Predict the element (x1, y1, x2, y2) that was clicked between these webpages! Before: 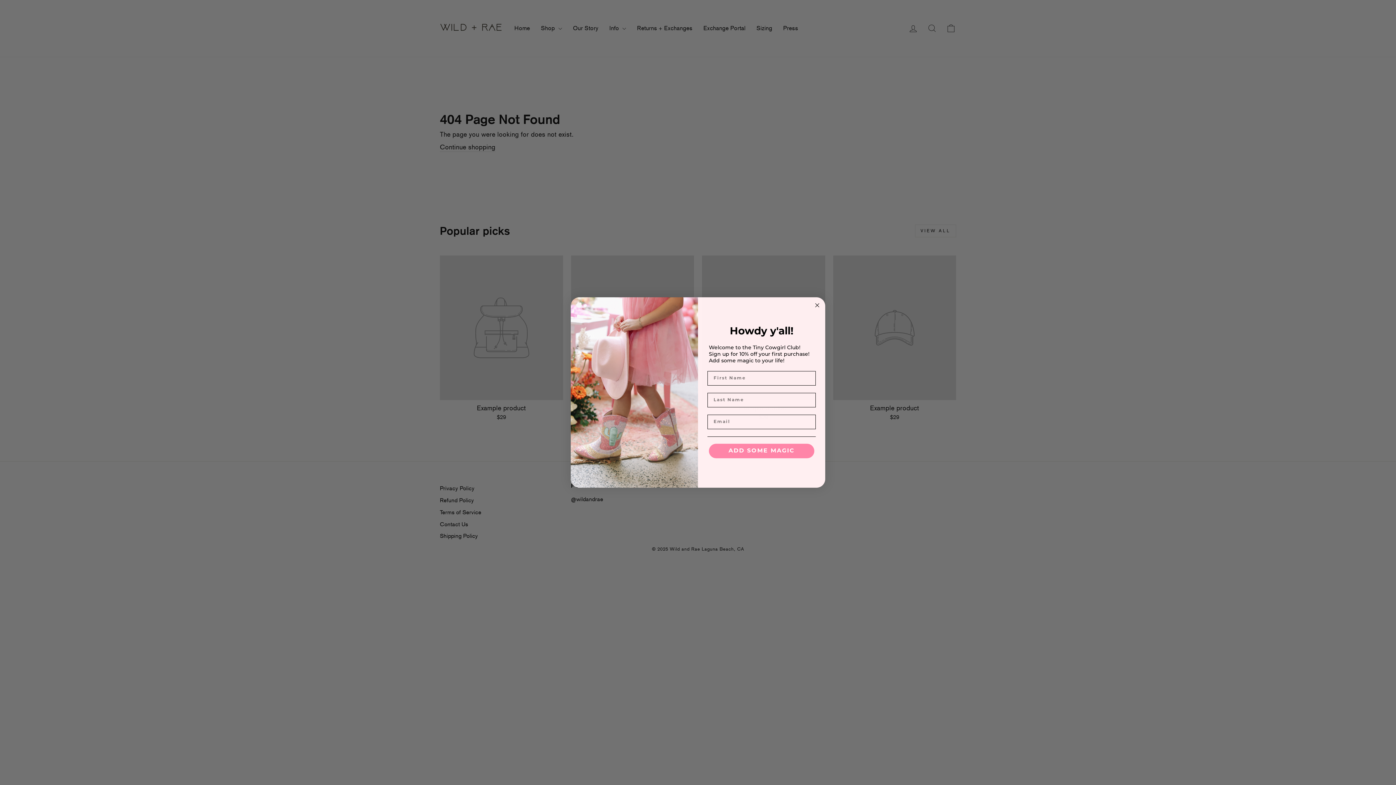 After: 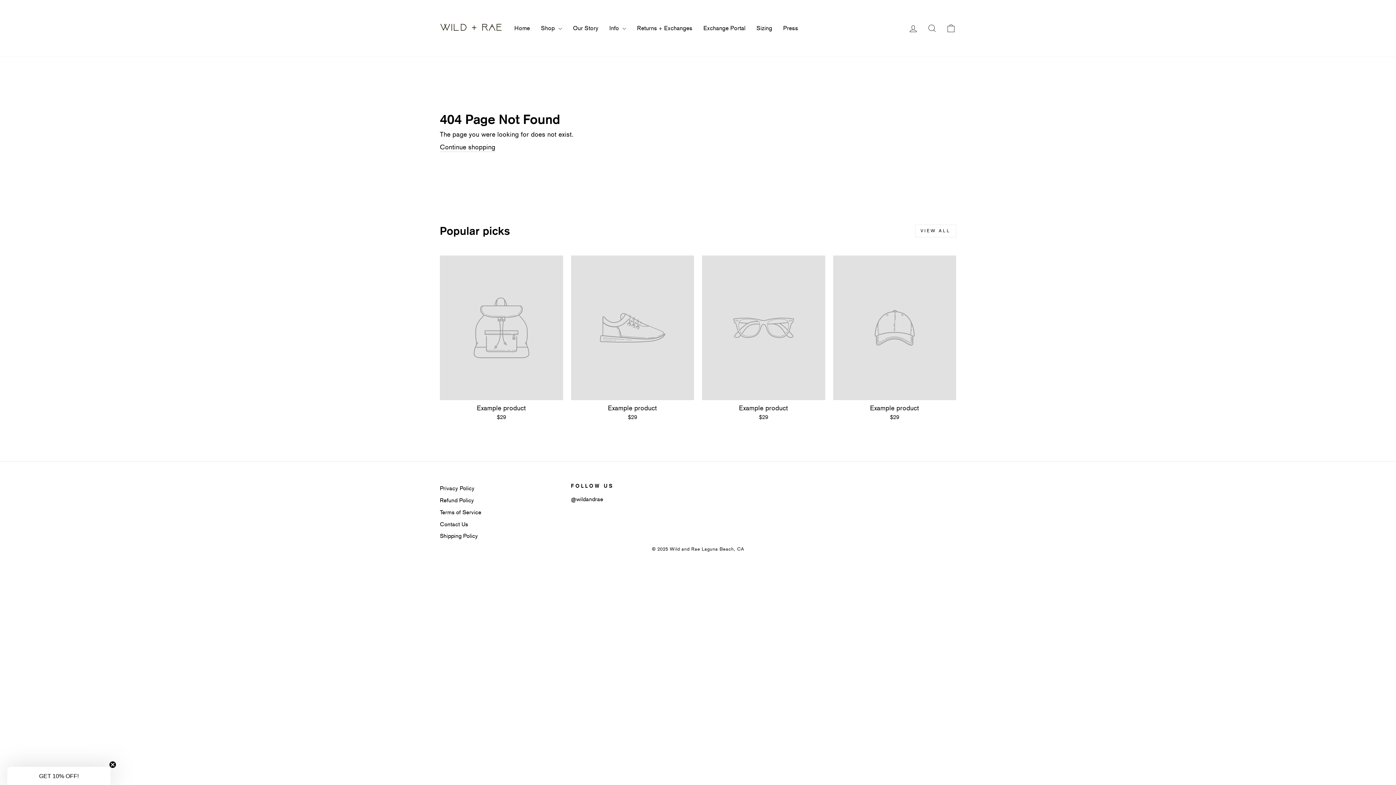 Action: label: Close dialog bbox: (813, 300, 821, 309)